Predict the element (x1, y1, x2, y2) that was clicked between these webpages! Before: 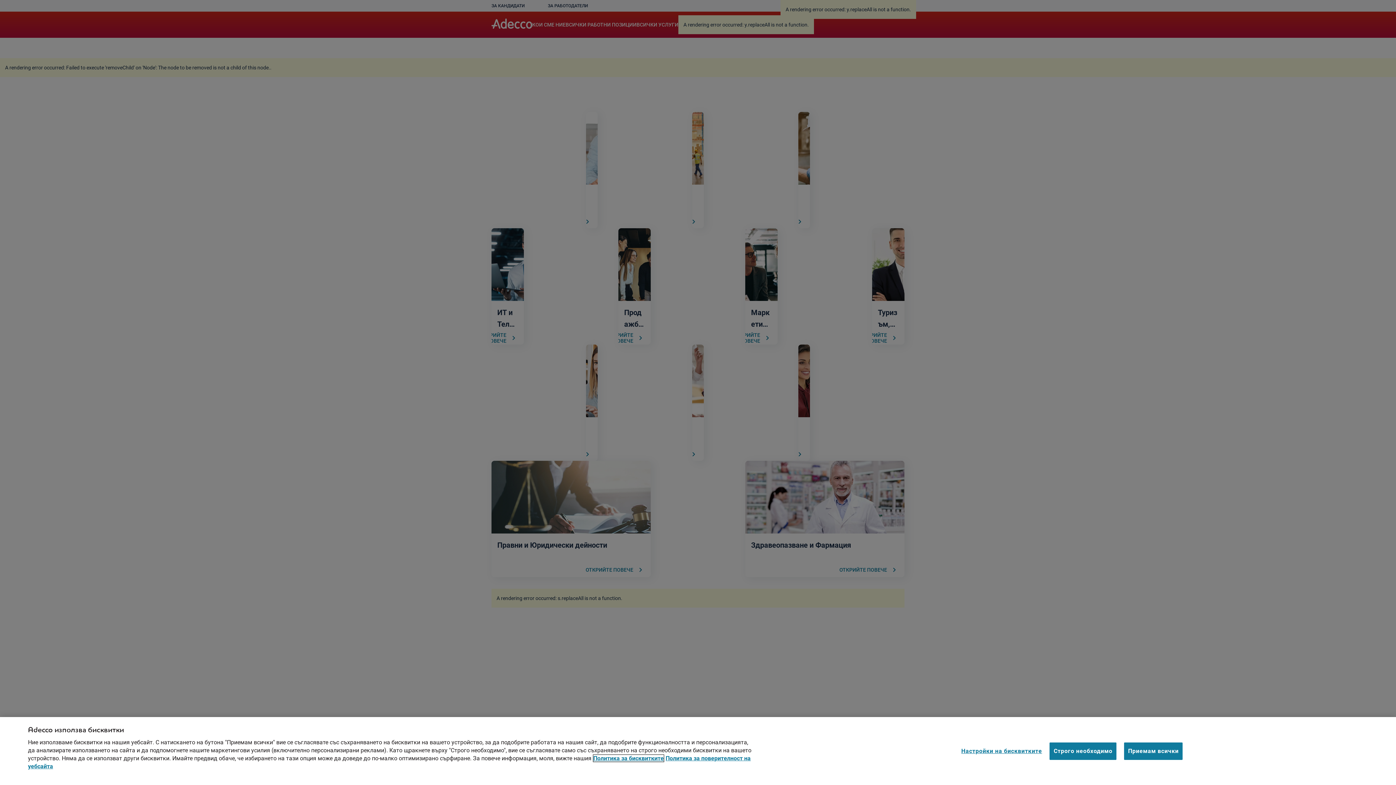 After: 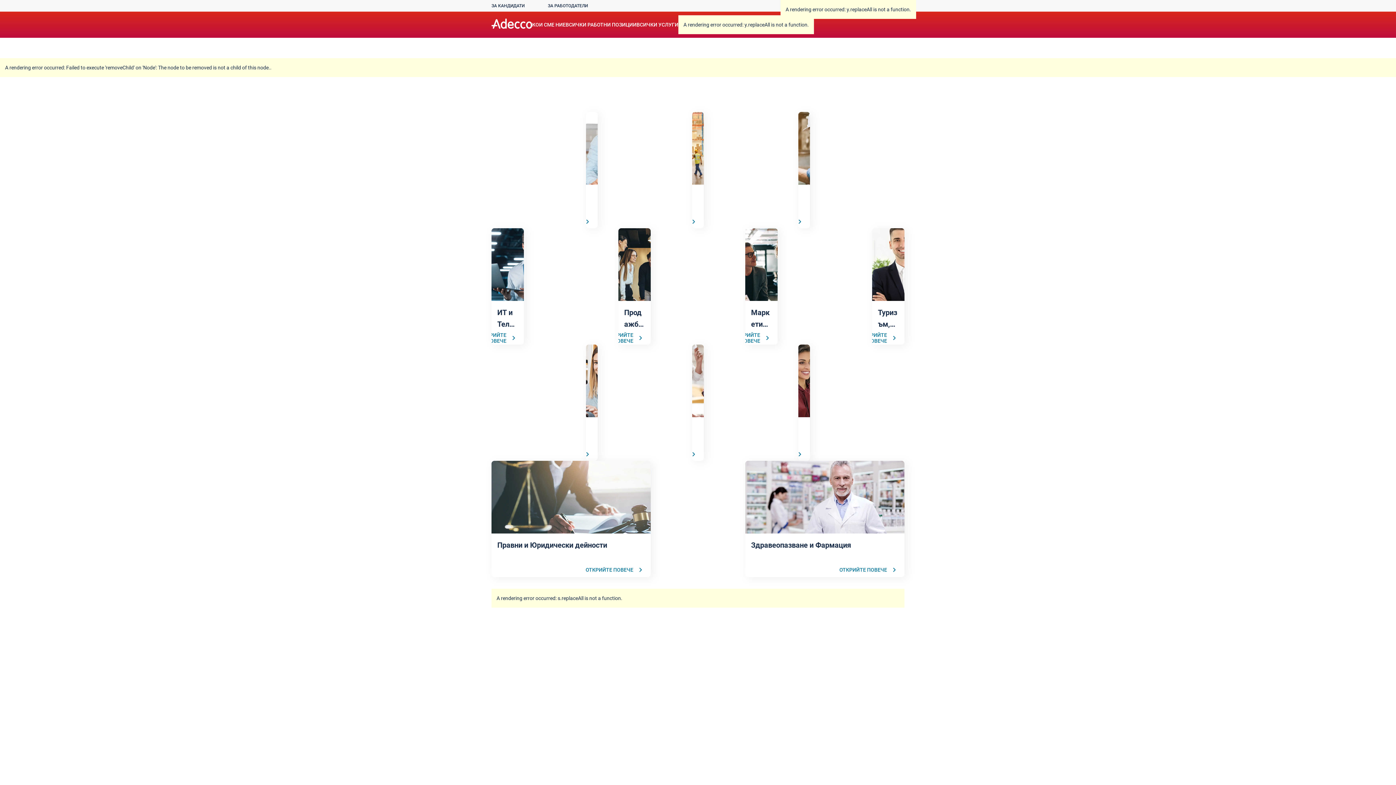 Action: label: Приемам всички bbox: (1124, 742, 1183, 760)